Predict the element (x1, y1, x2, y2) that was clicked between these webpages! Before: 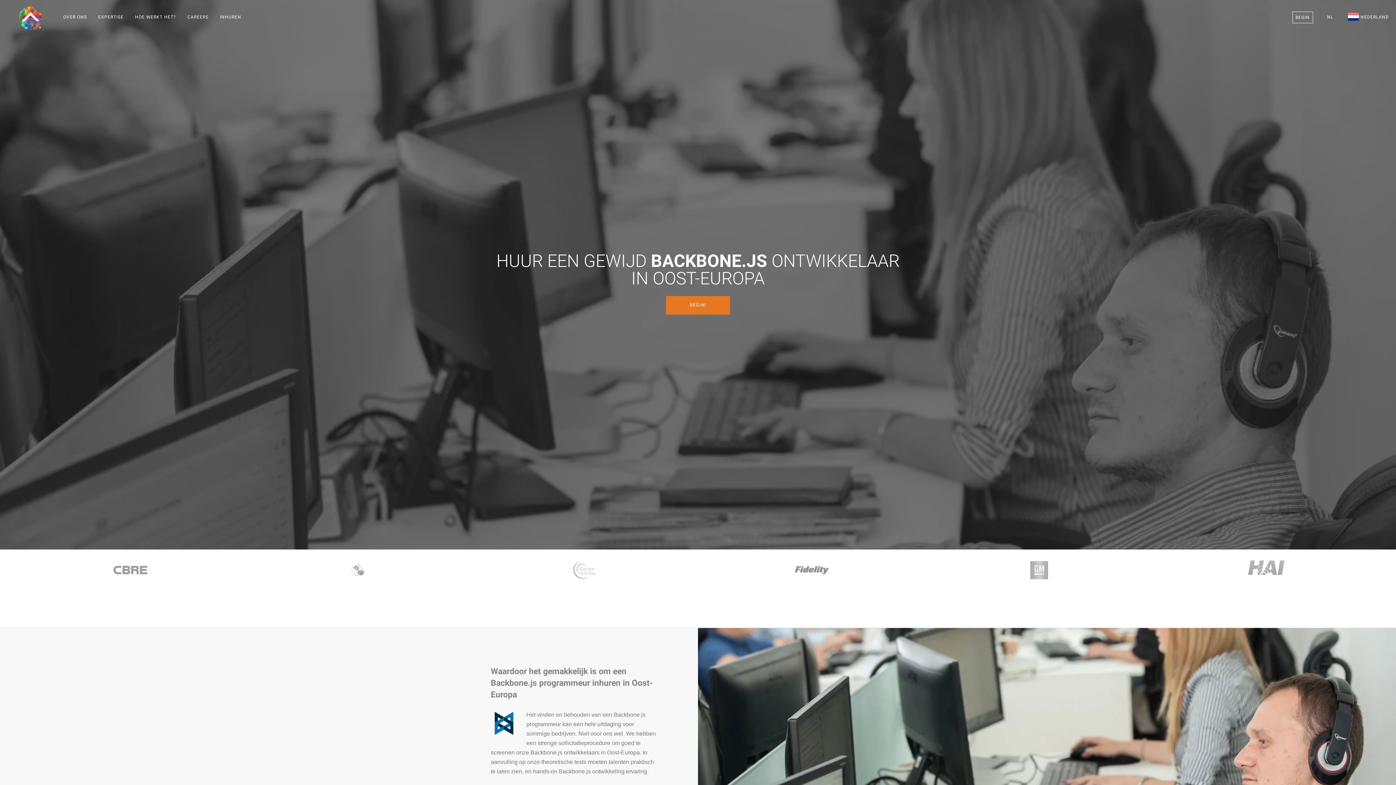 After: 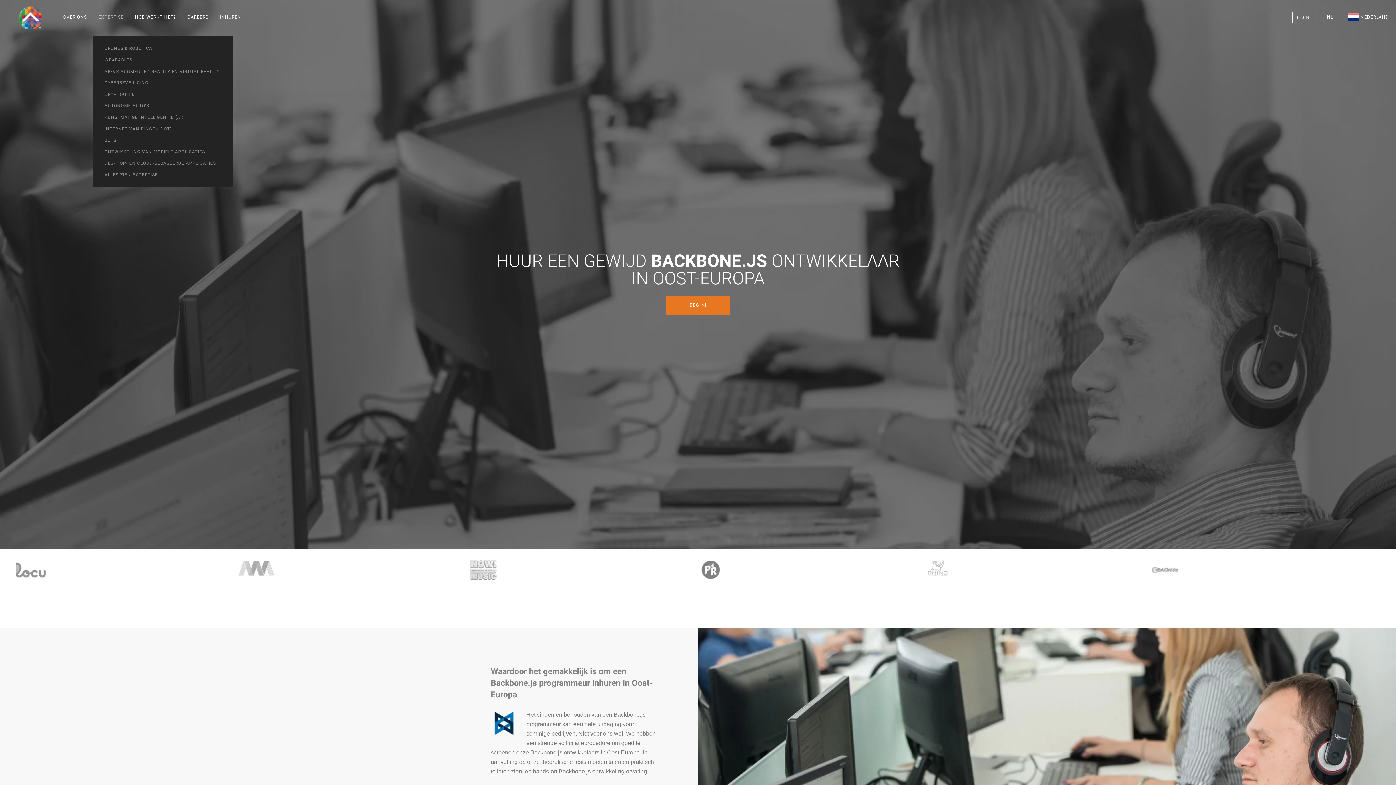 Action: bbox: (92, 0, 129, 34) label: EXPERTISE